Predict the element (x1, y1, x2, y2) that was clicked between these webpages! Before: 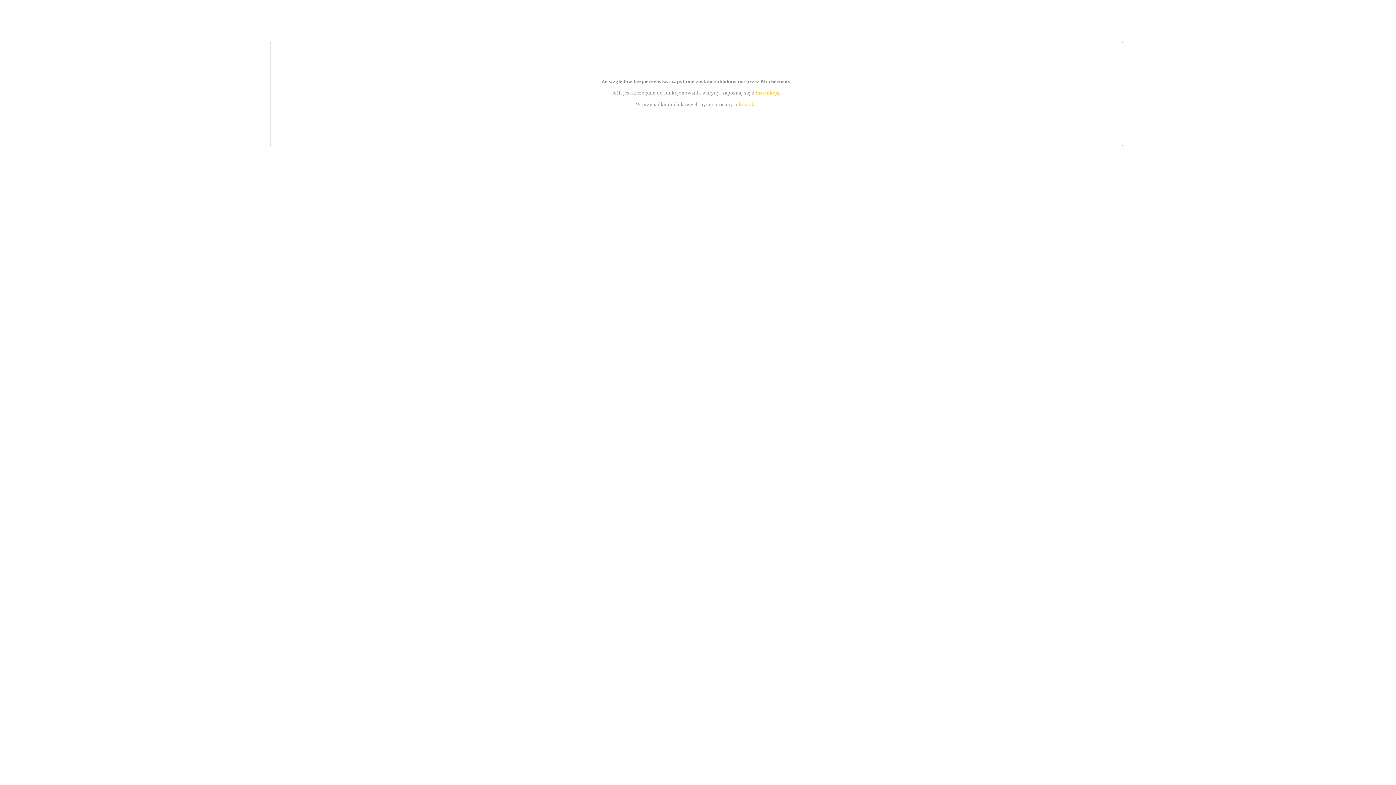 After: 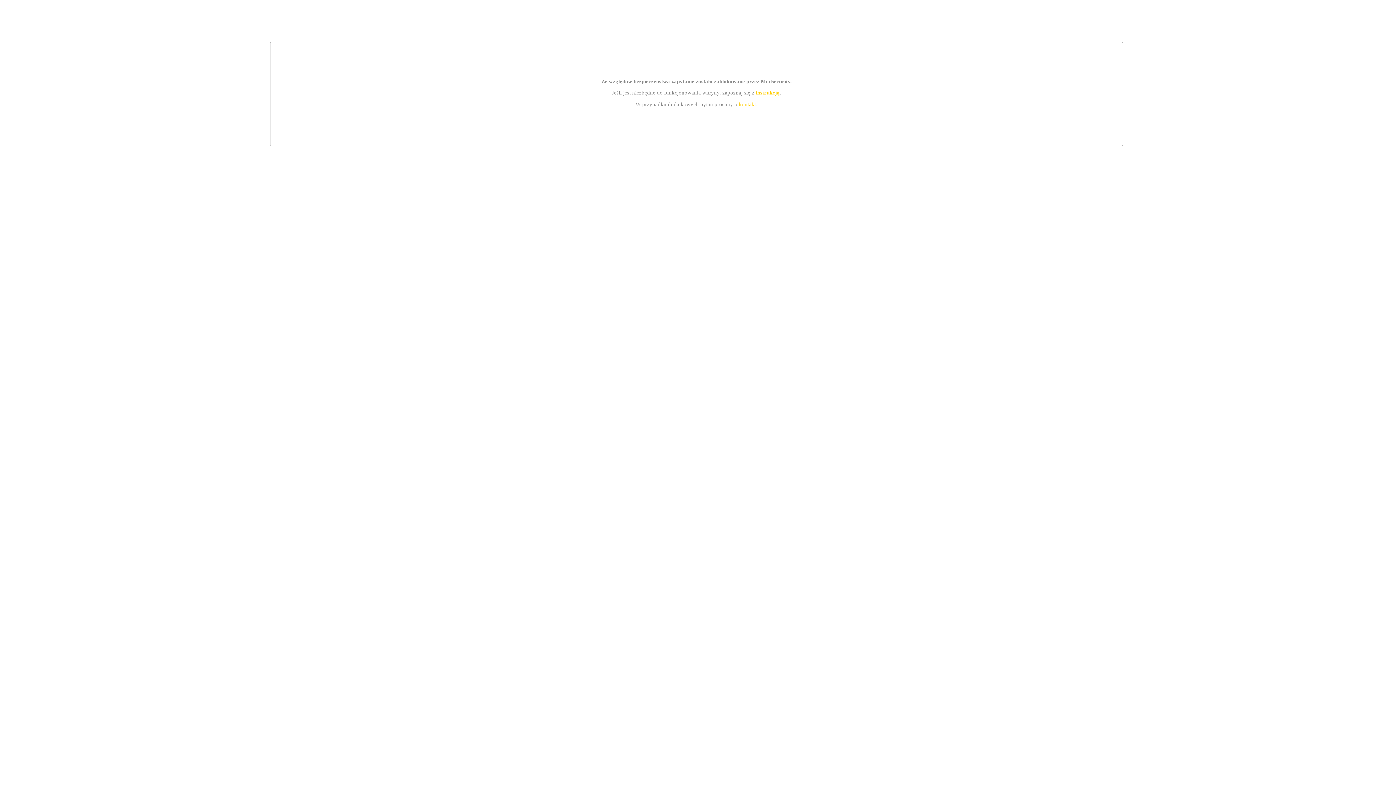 Action: bbox: (739, 101, 756, 107) label: kontakt